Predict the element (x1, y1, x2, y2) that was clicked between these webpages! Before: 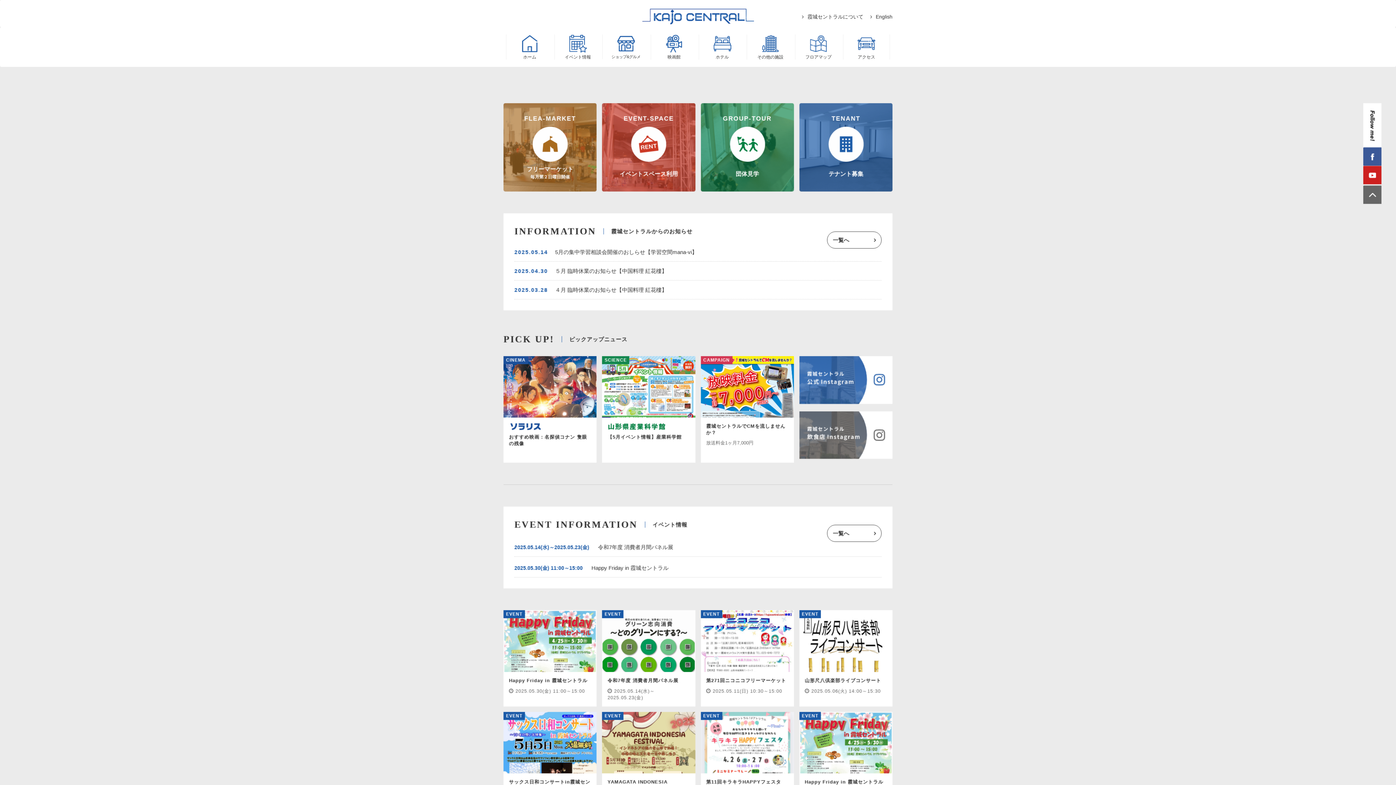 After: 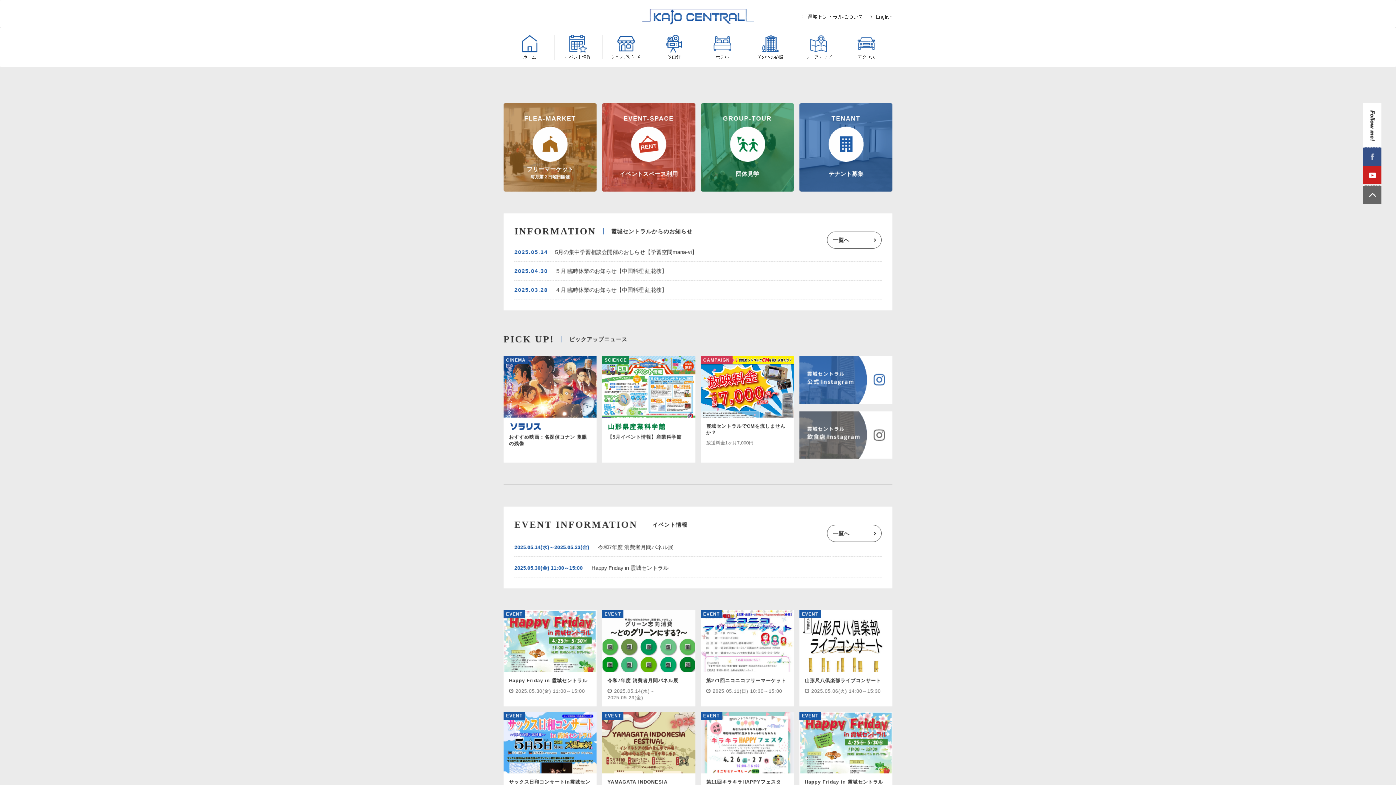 Action: bbox: (1363, 147, 1381, 165)